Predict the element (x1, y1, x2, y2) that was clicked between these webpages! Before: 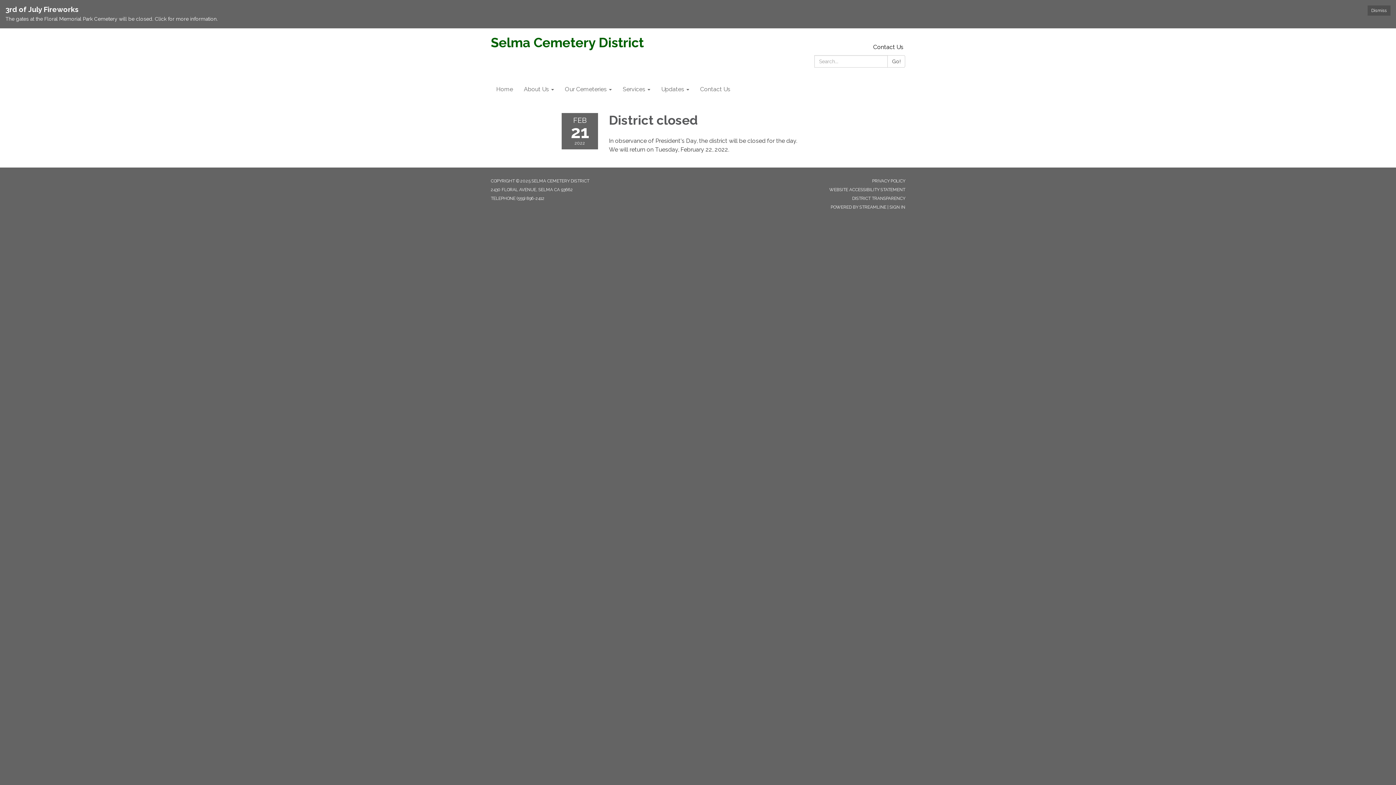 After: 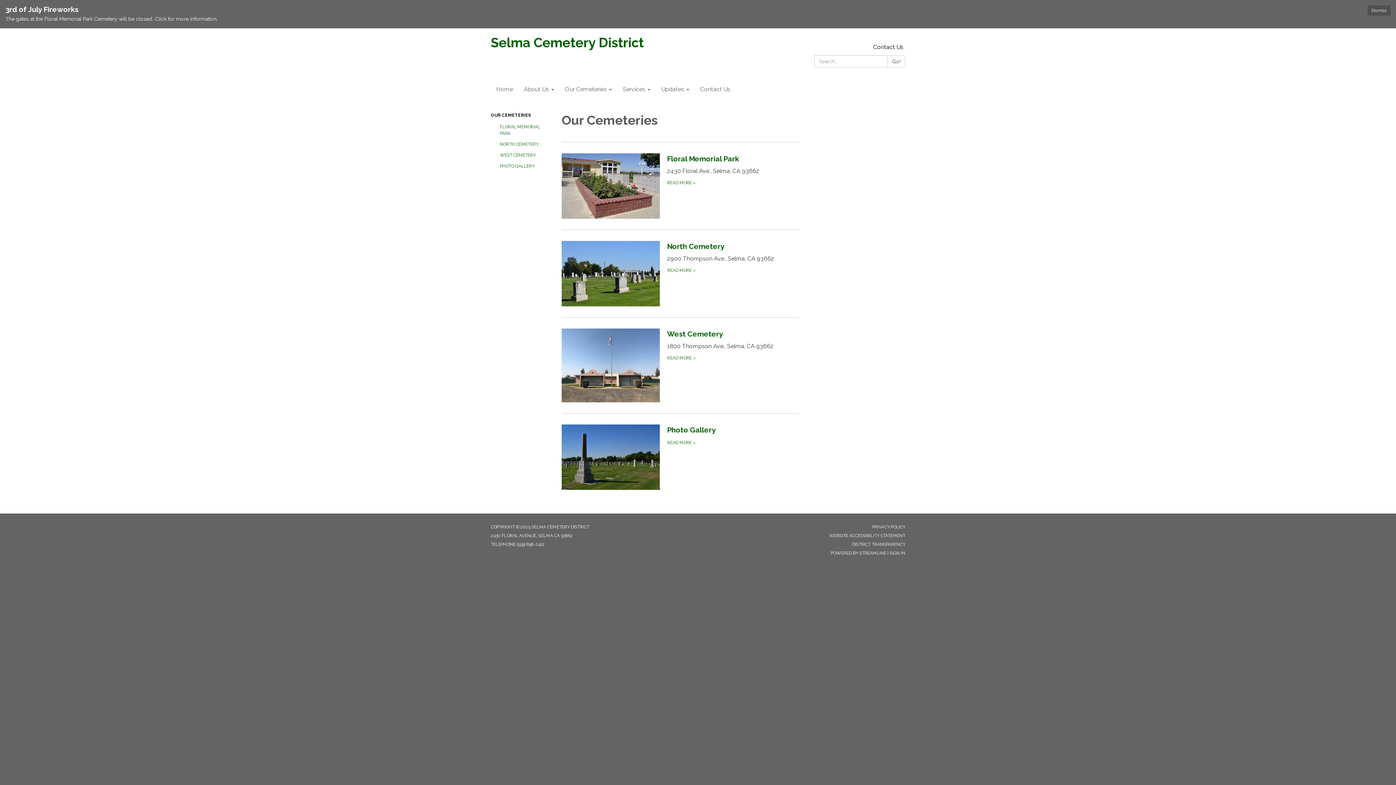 Action: bbox: (559, 80, 617, 98) label: Our Cemeteries